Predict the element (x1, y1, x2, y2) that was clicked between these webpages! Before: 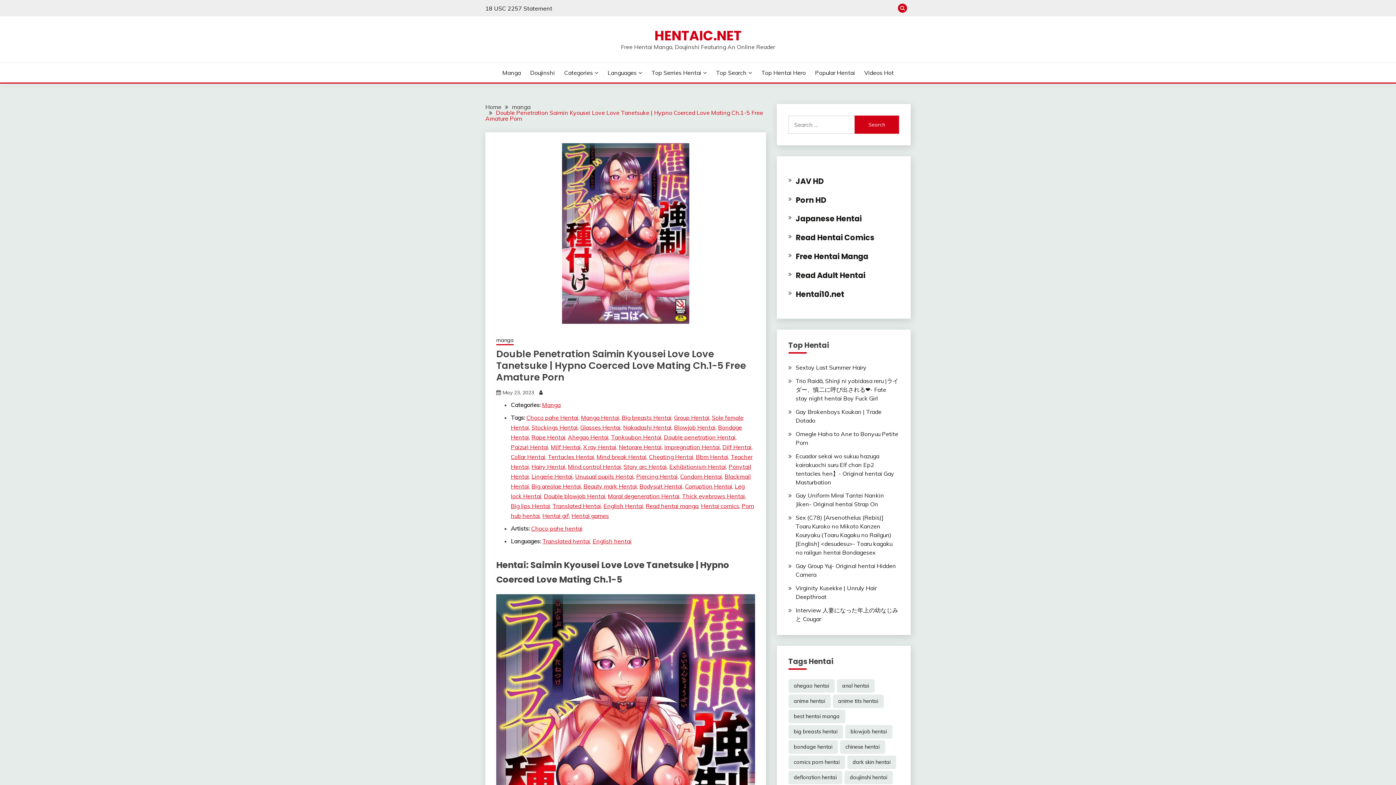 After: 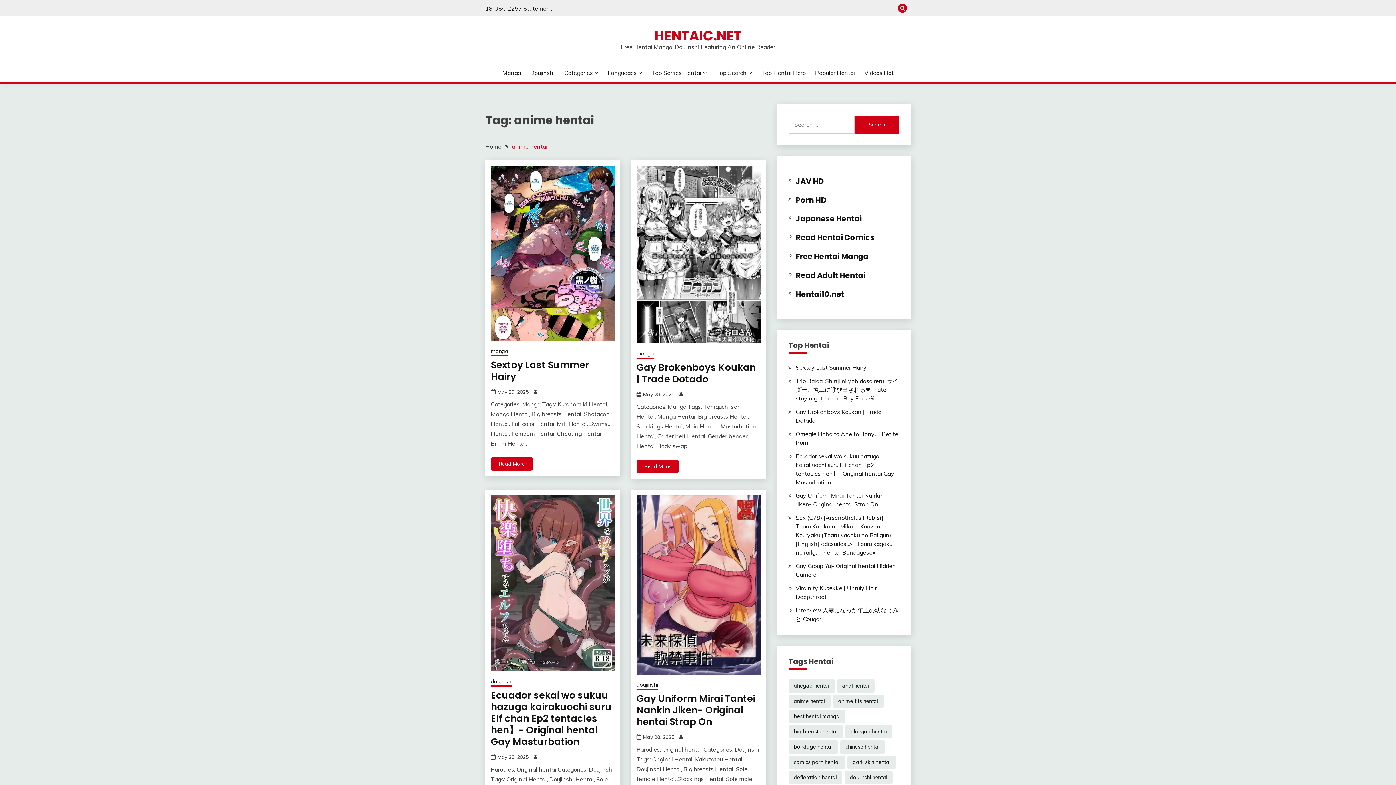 Action: label: anime hentai (28,032 items) bbox: (788, 694, 830, 708)